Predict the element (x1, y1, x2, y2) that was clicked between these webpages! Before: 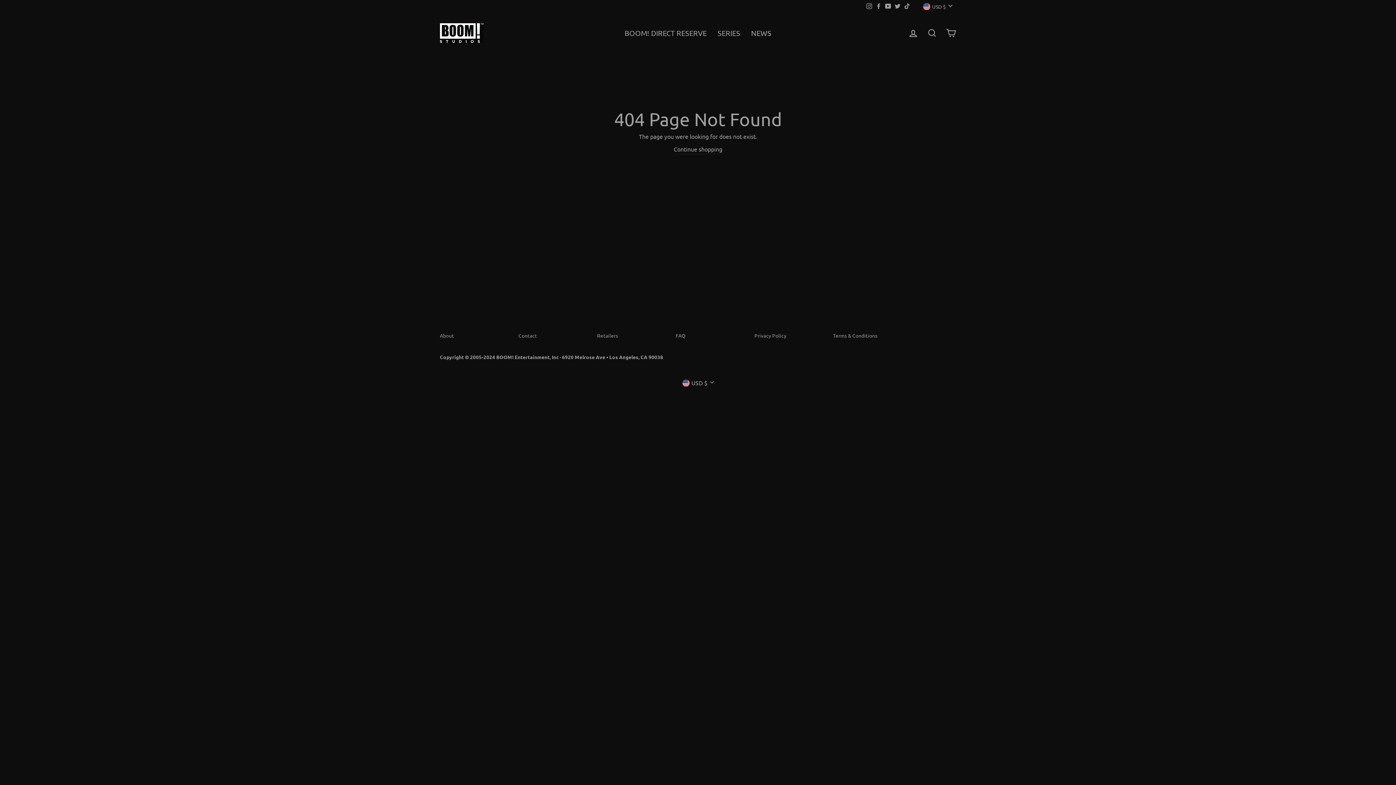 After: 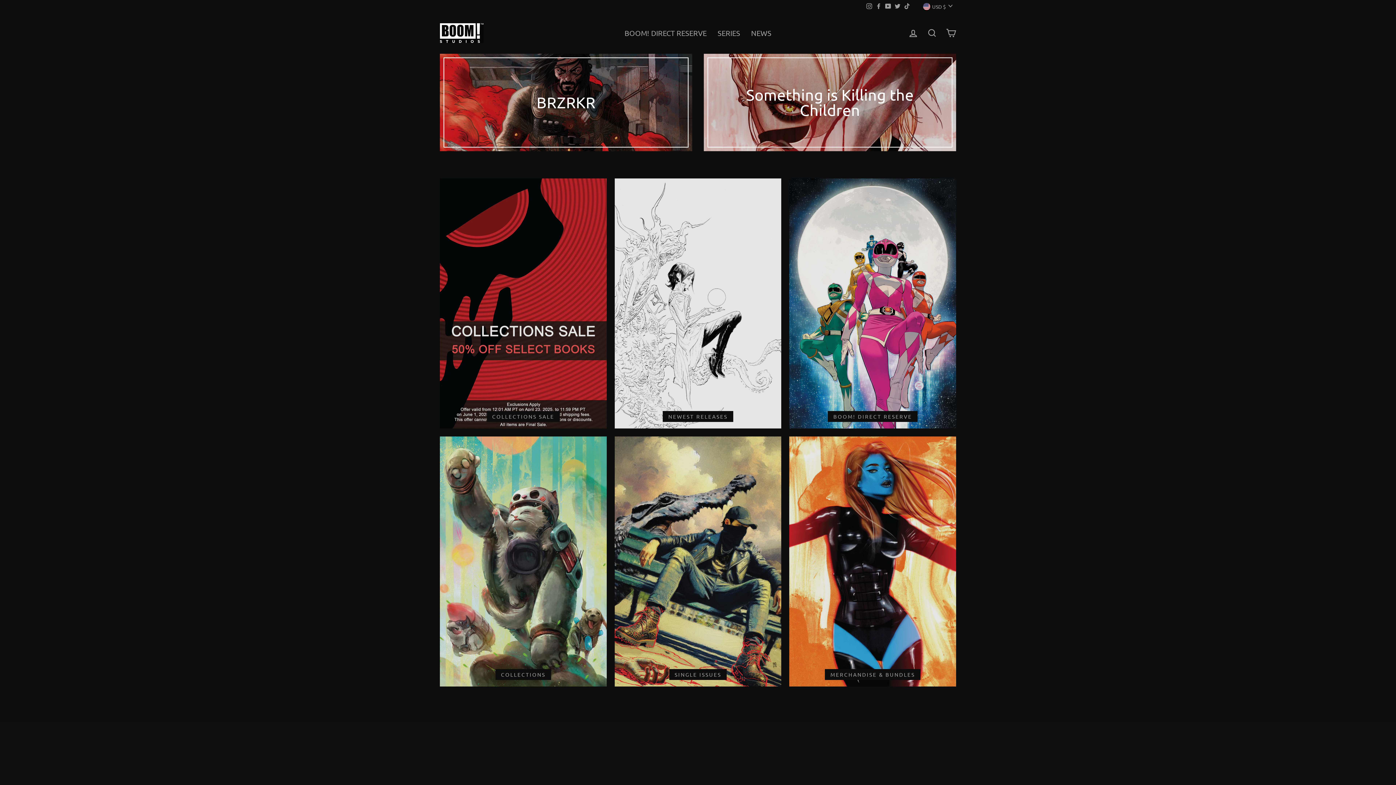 Action: bbox: (673, 144, 722, 154) label: Continue shopping